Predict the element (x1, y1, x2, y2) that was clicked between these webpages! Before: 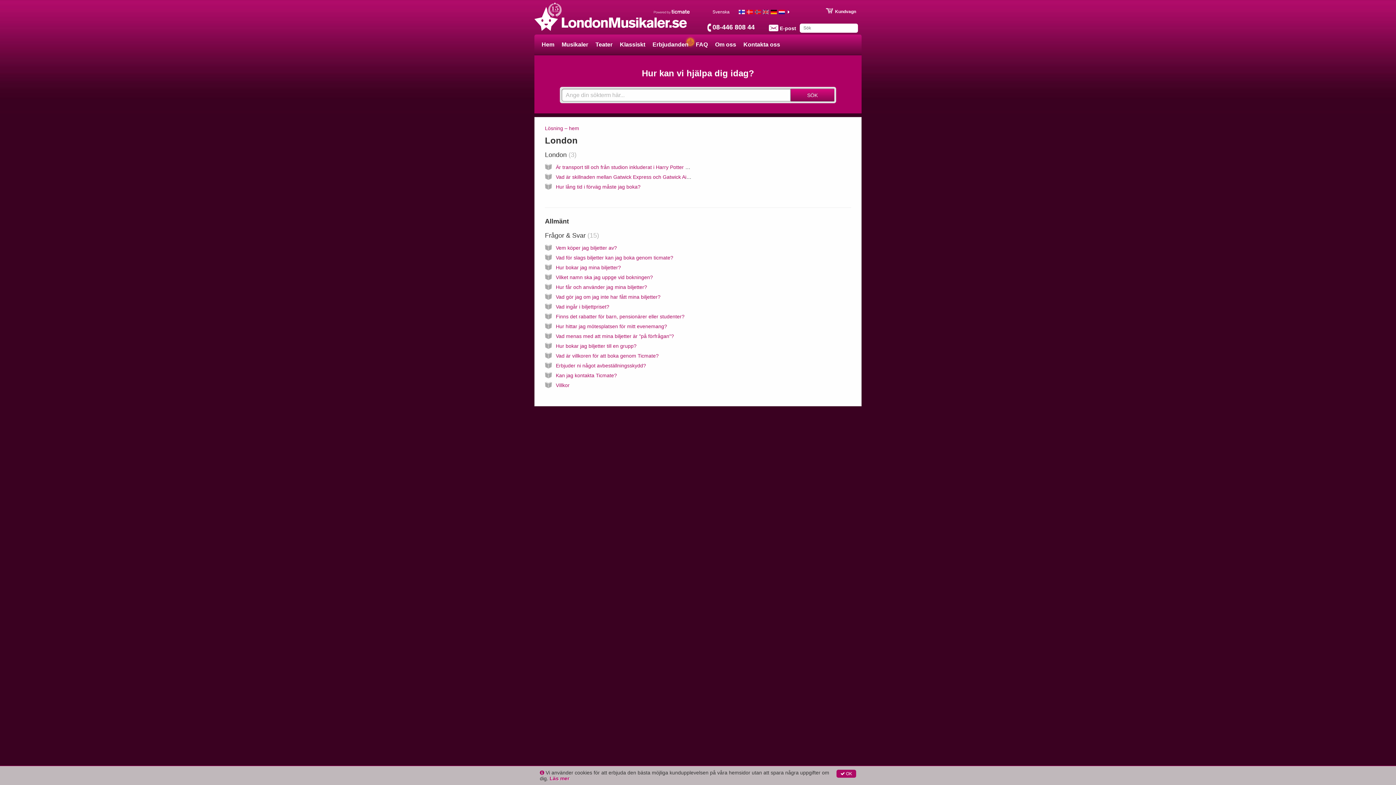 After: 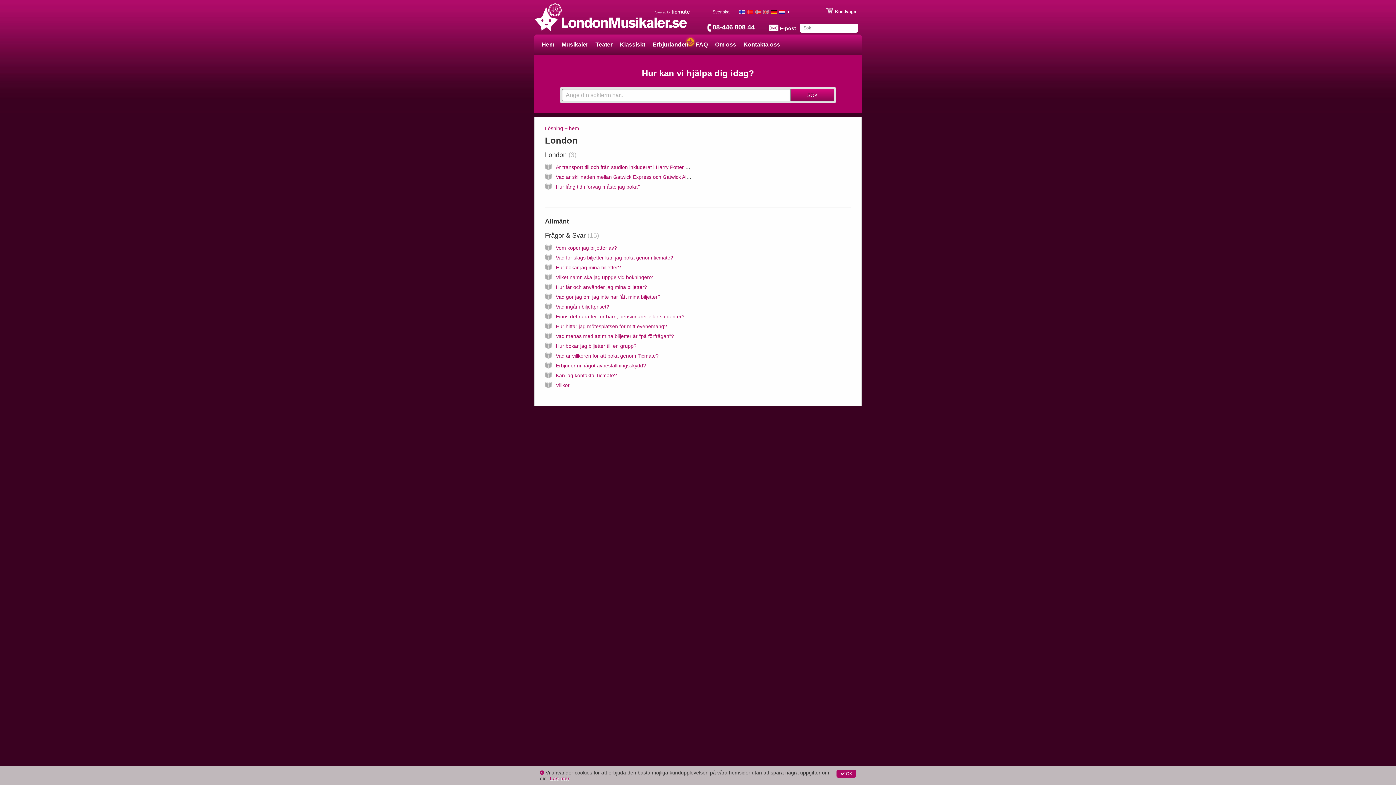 Action: label: 08-446 808 44 bbox: (712, 23, 754, 30)